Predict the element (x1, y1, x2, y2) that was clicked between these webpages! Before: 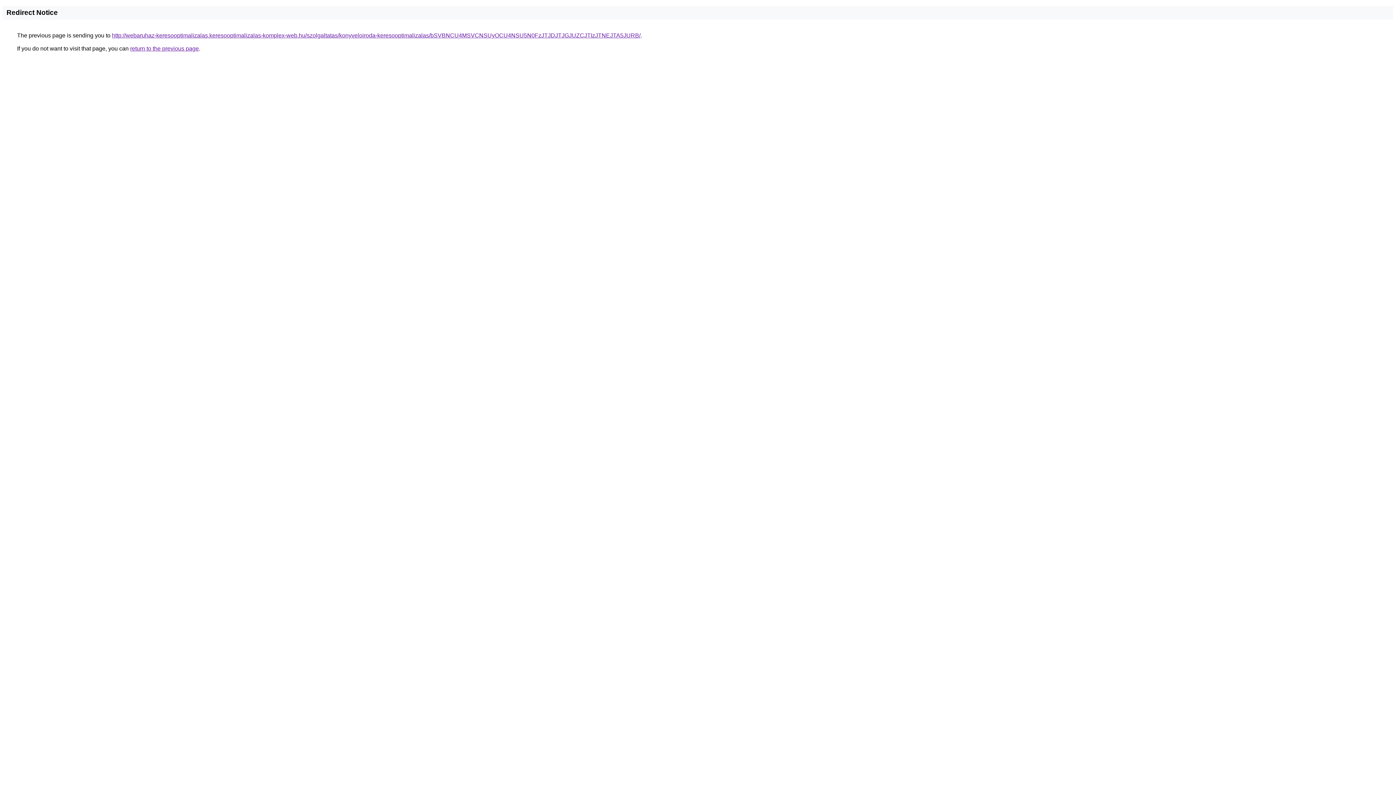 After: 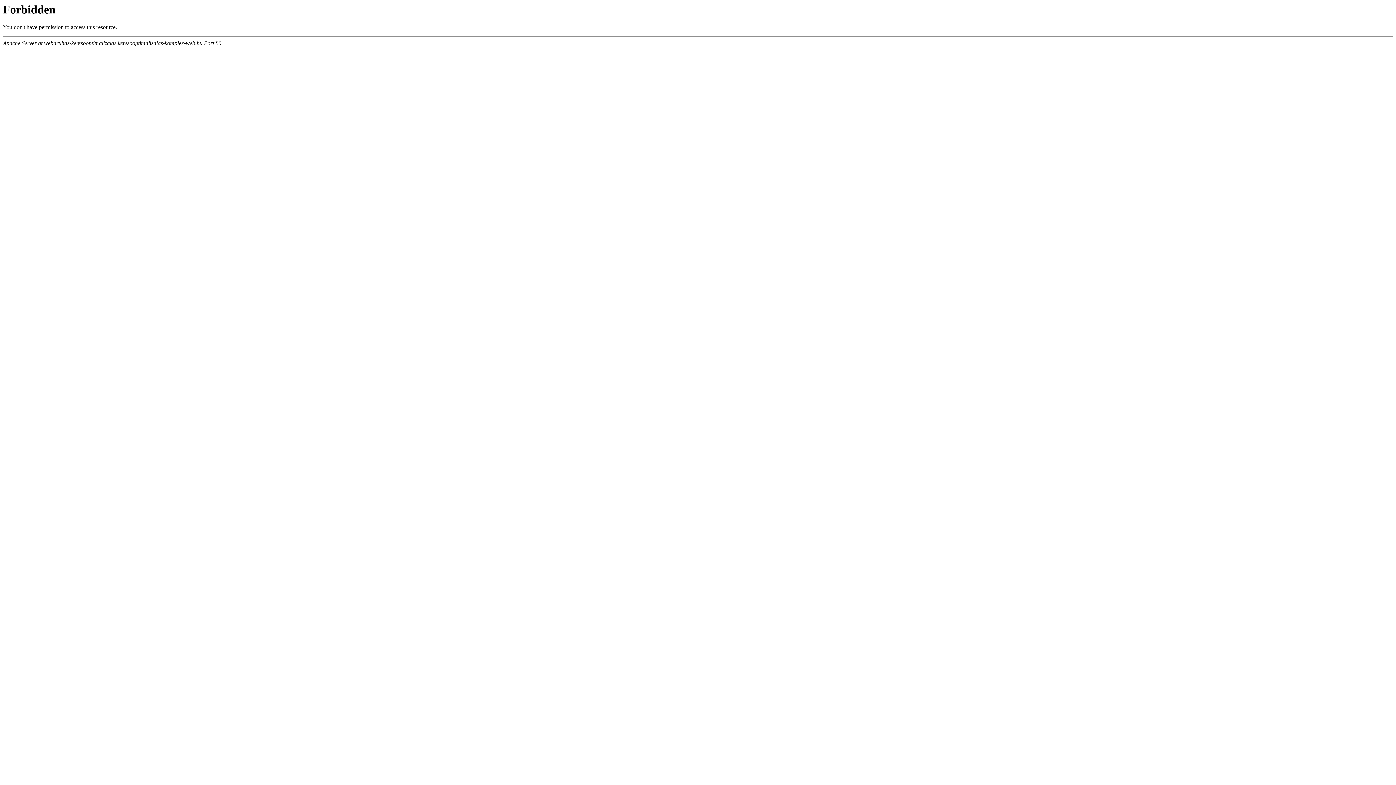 Action: label: http://webaruhaz-keresooptimalizalas.keresooptimalizalas-komplex-web.hu/szolgaltatas/konyveloiroda-keresooptimalizalas/bSVBNCU4MSVCNSUyOCU4NSU5N0FzJTJDJTJGJUZCJTIzJTNEJTA5JURB/ bbox: (112, 32, 640, 38)